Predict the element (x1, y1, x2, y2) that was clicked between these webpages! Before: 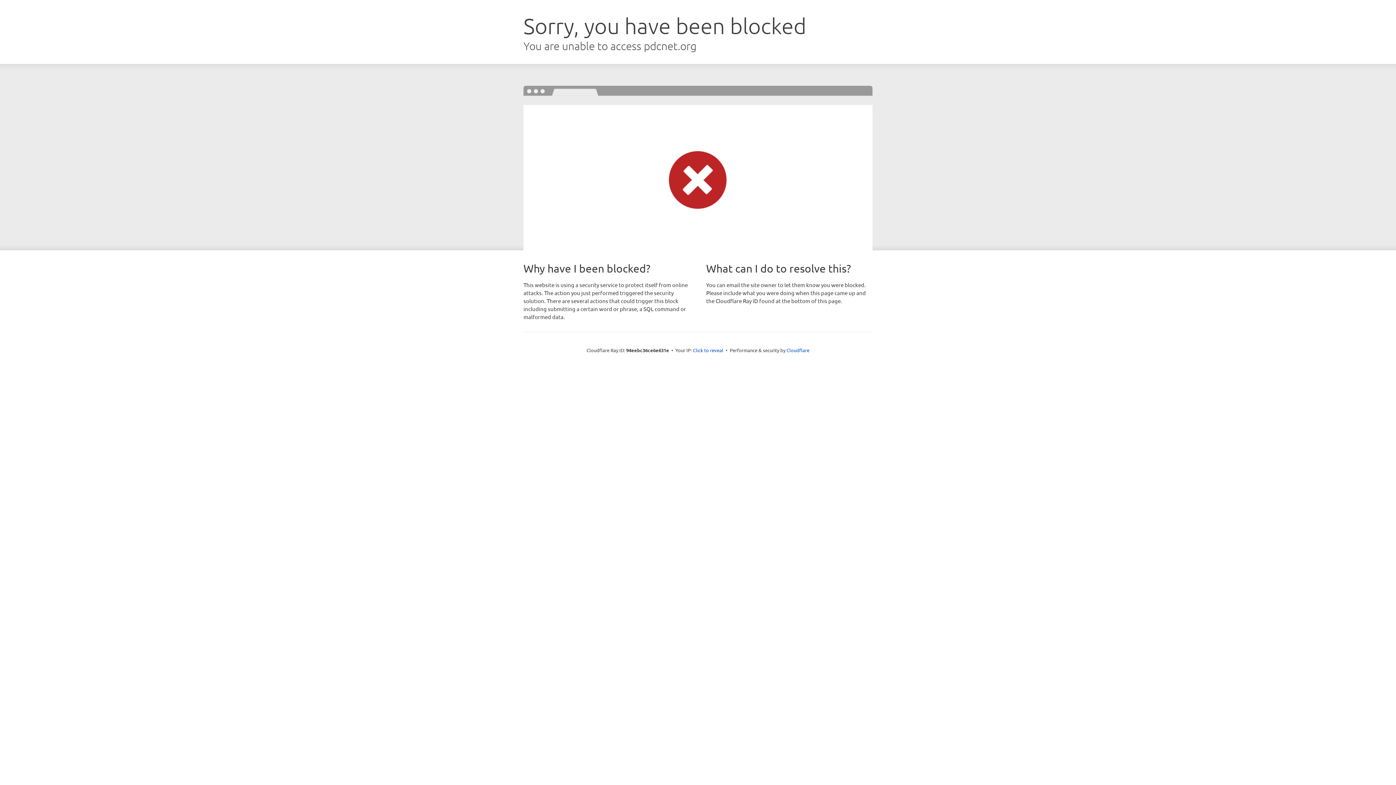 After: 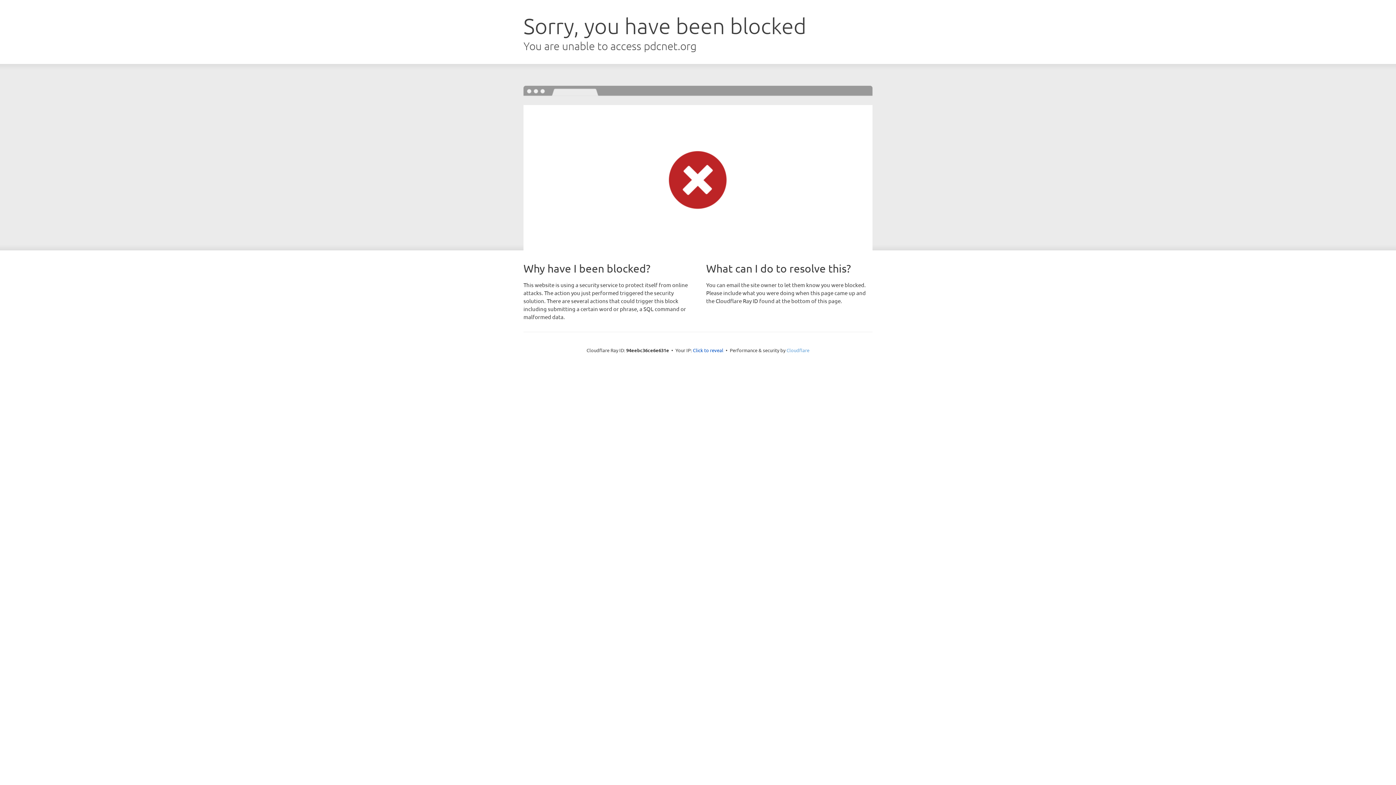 Action: label: Cloudflare bbox: (786, 347, 809, 353)